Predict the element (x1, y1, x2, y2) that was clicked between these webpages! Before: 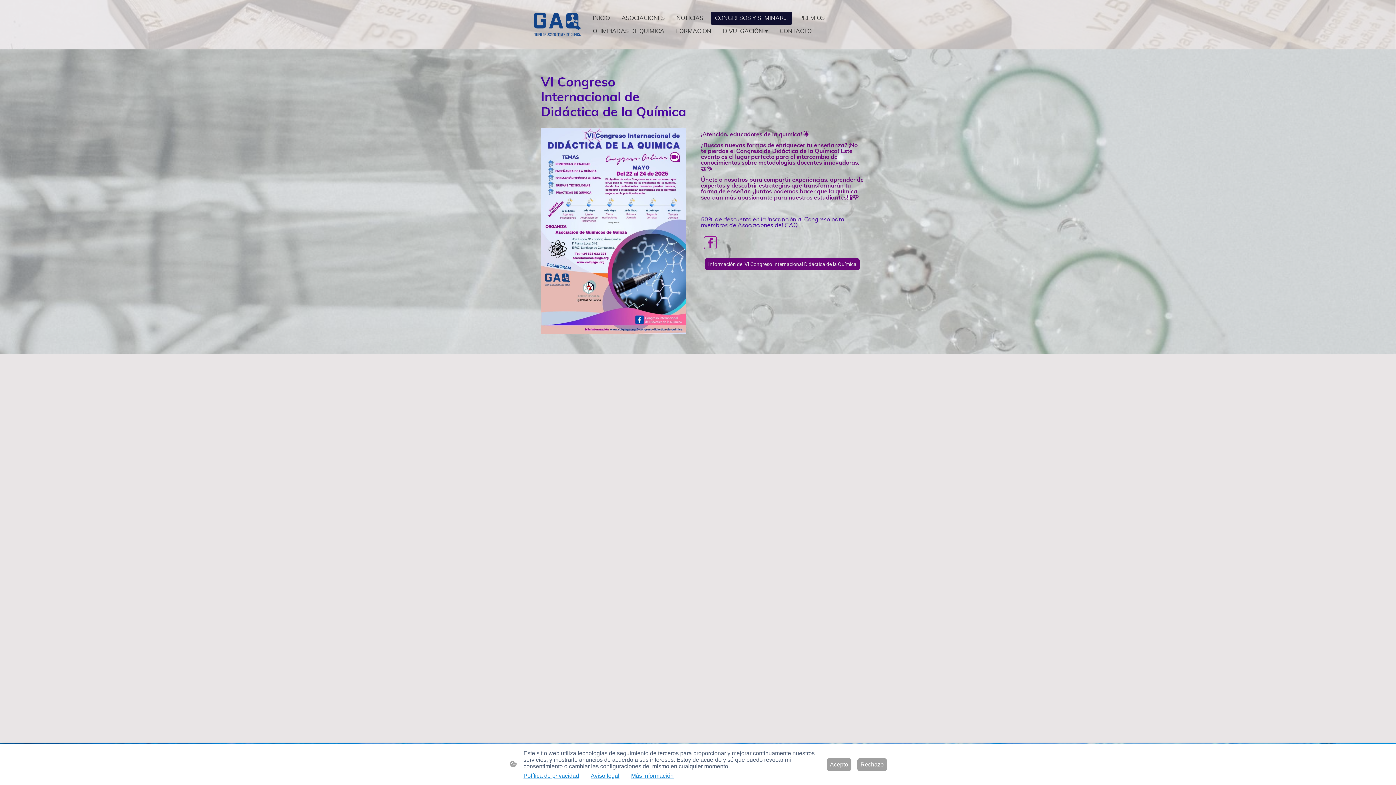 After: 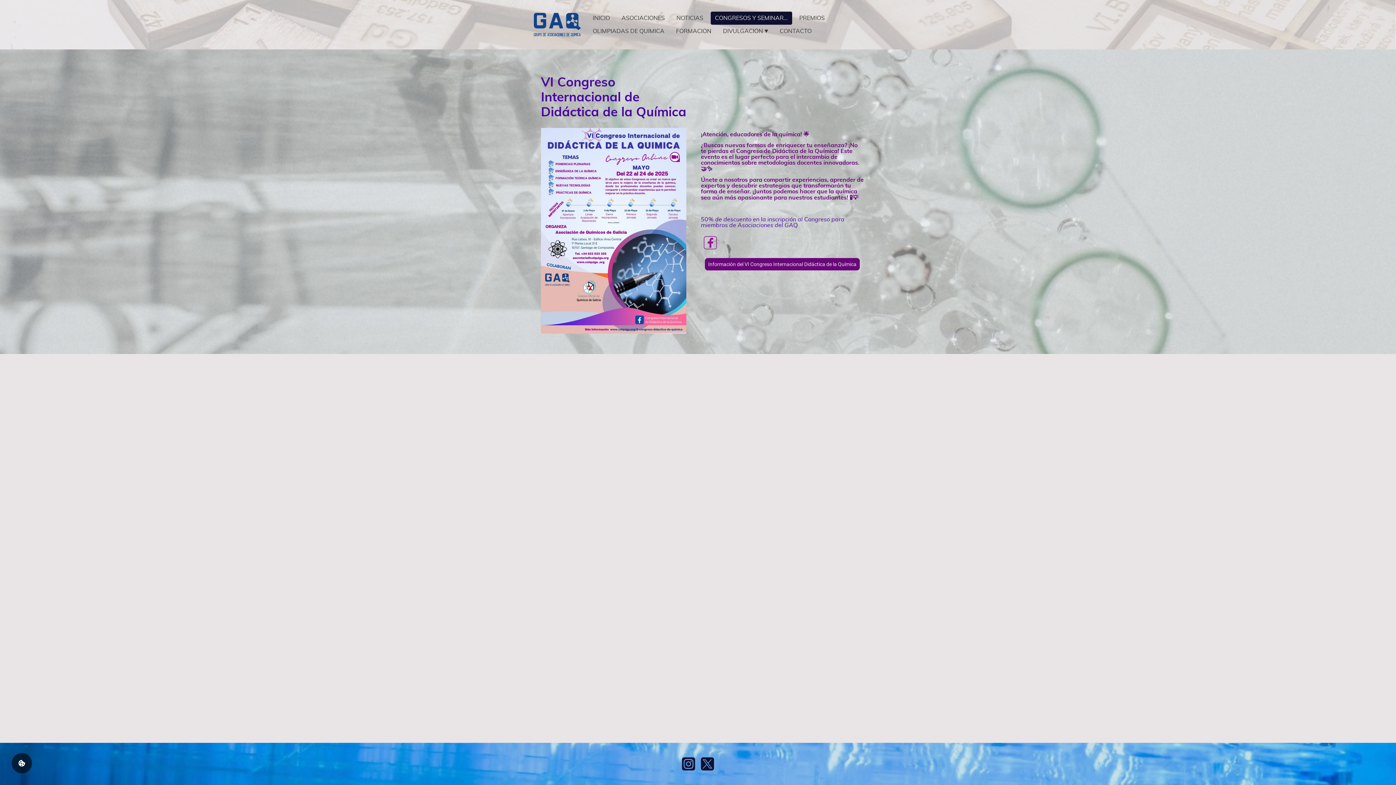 Action: bbox: (826, 758, 851, 771) label: Acepto